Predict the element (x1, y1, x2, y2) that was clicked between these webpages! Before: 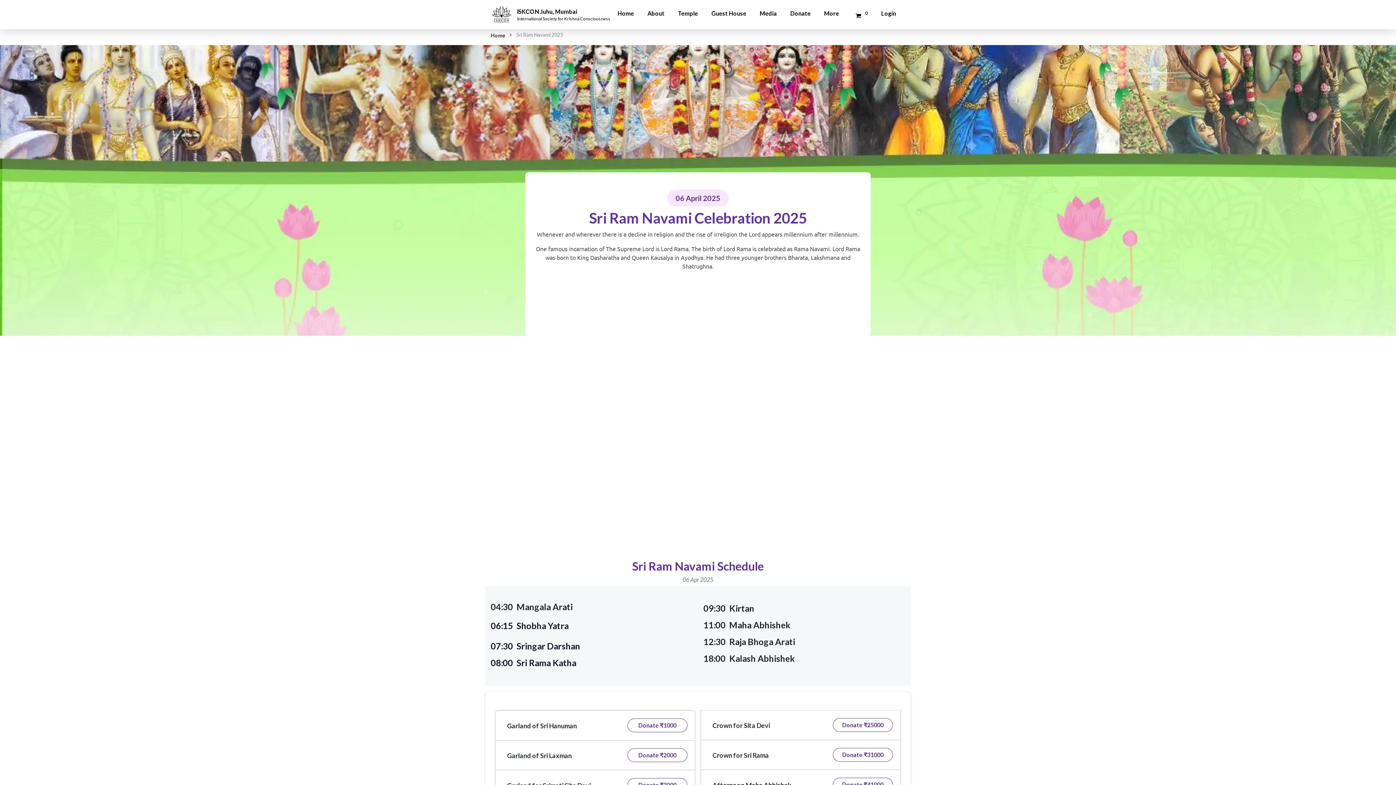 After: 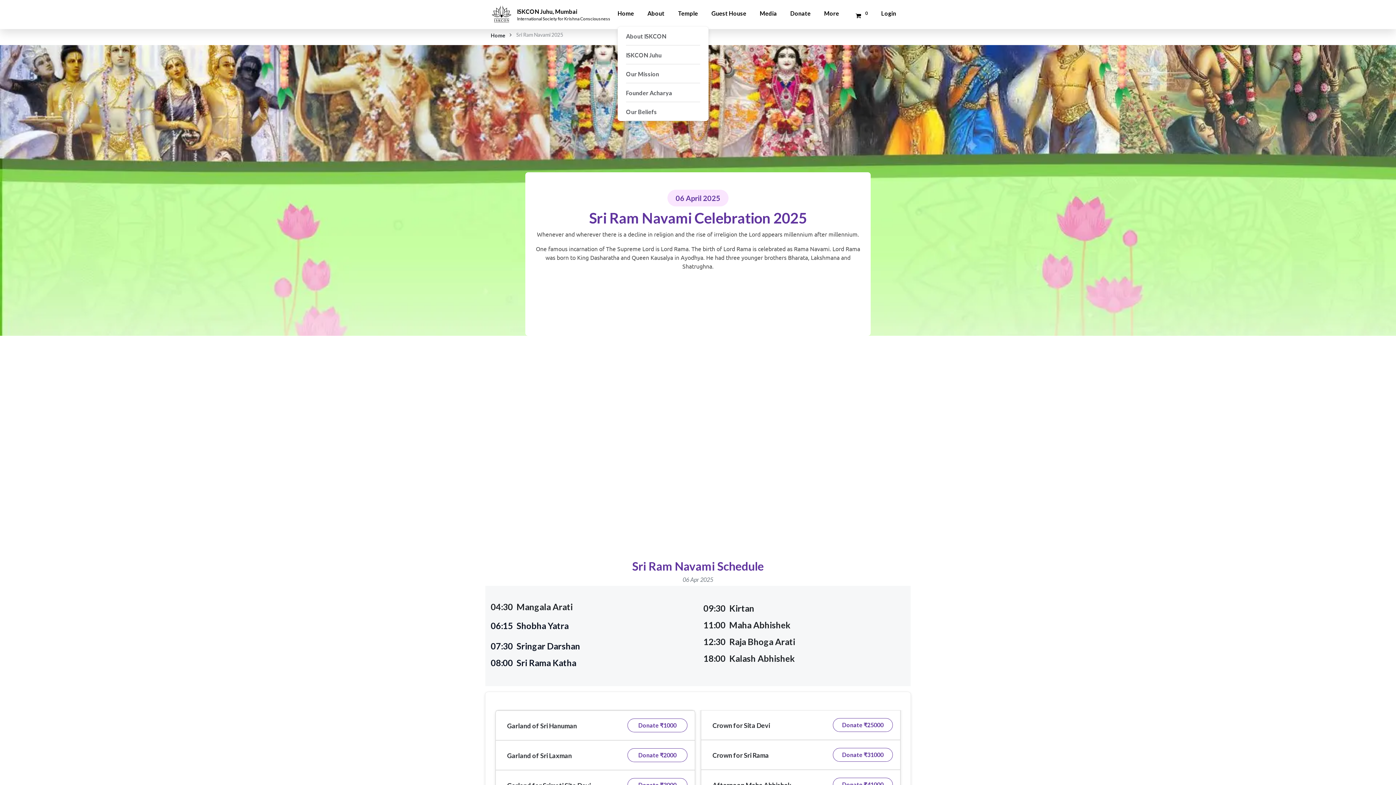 Action: bbox: (643, 0, 670, 26) label: About